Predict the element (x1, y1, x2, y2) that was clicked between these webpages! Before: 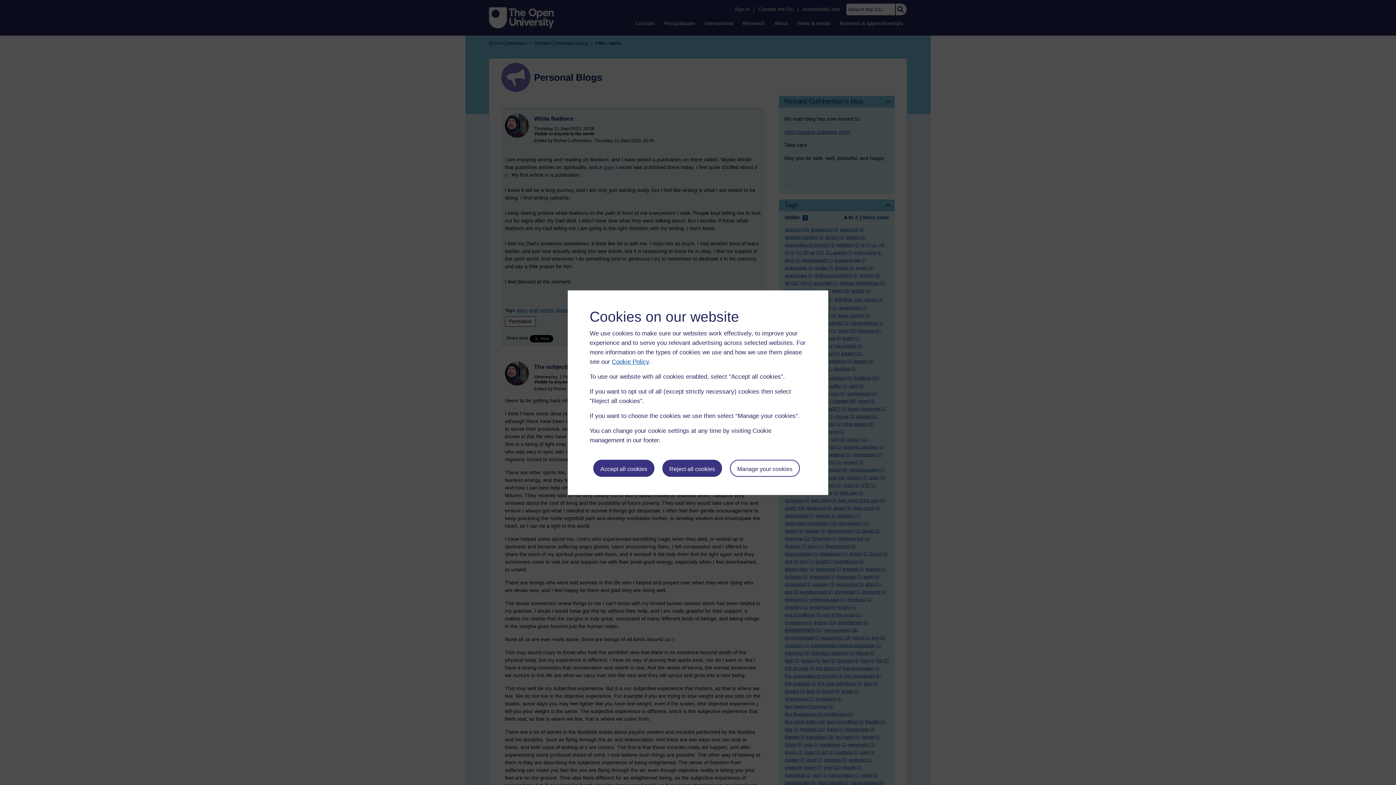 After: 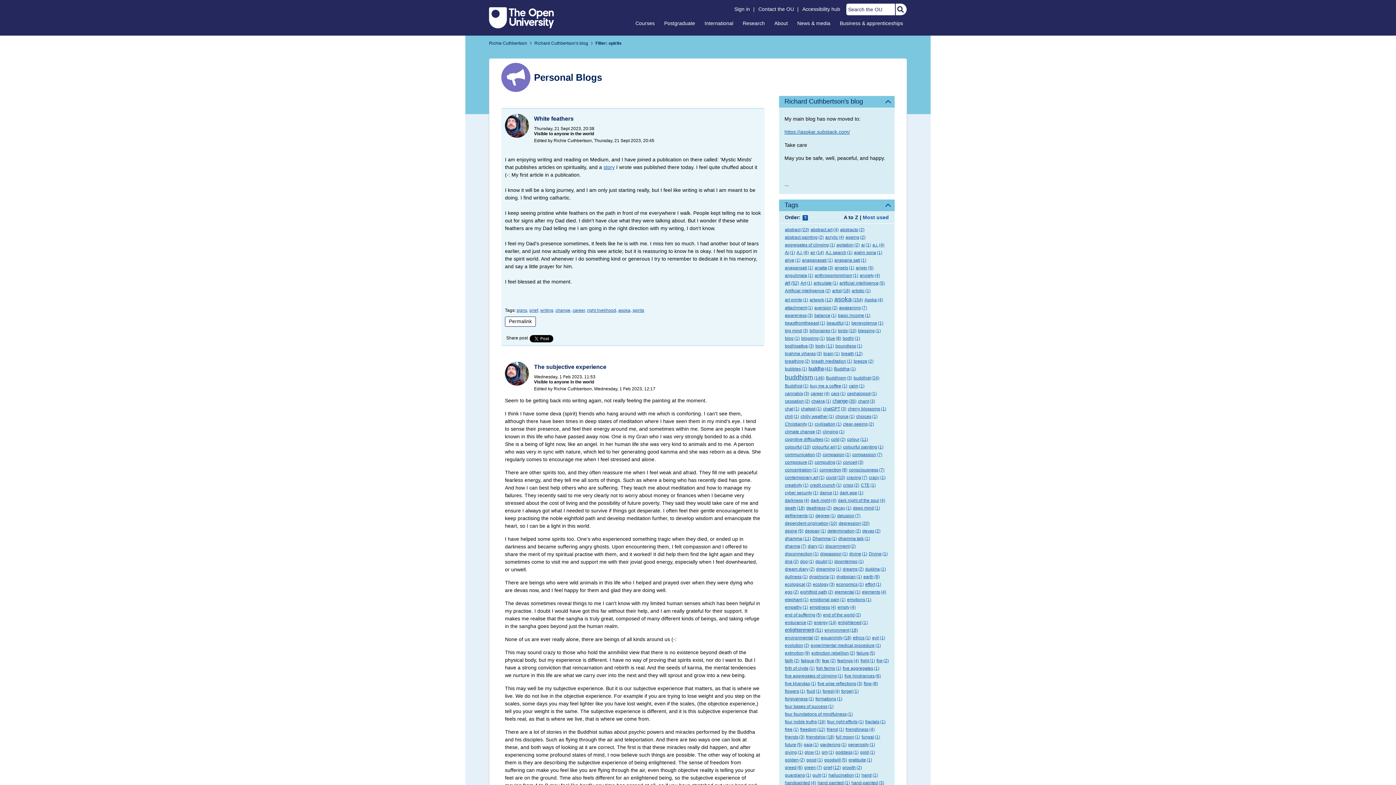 Action: label: Accept all cookies bbox: (593, 459, 654, 476)